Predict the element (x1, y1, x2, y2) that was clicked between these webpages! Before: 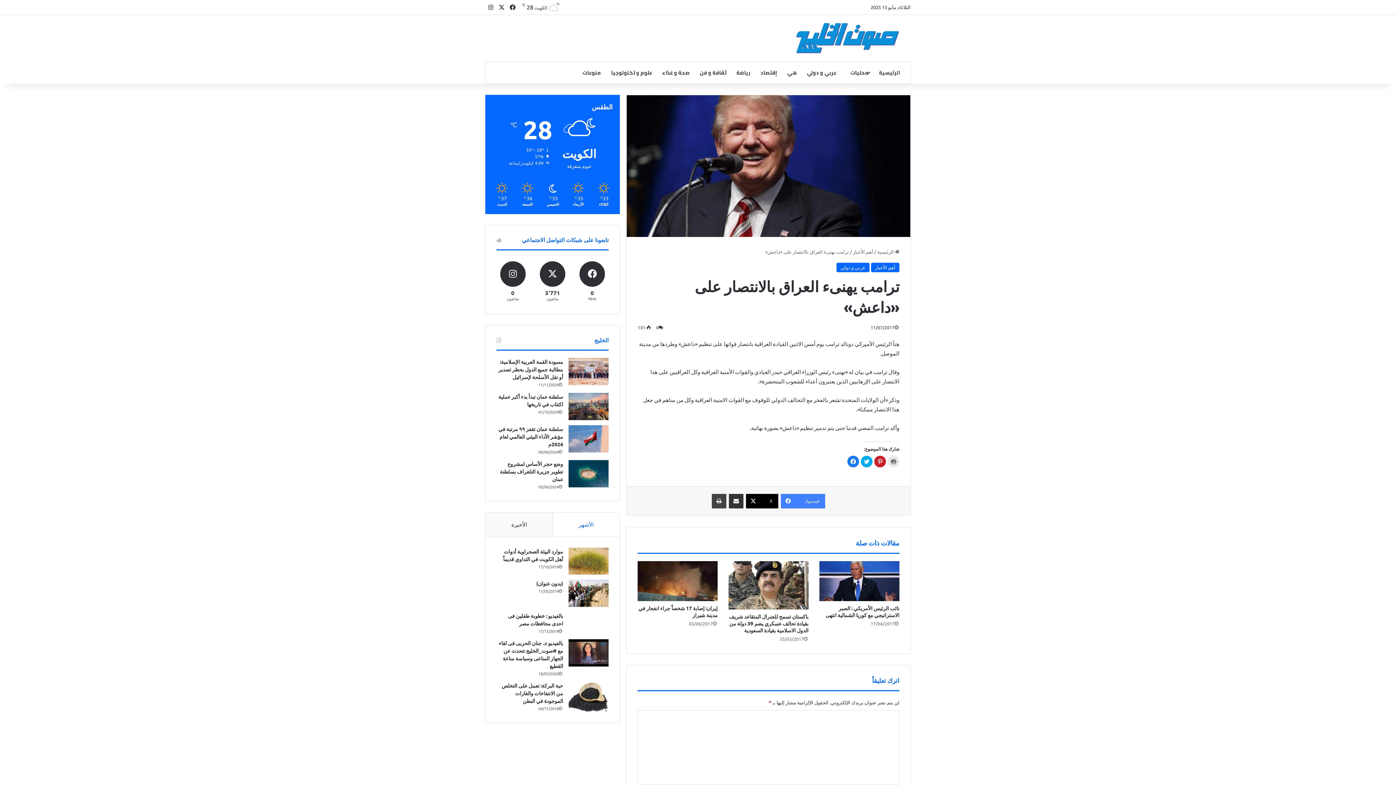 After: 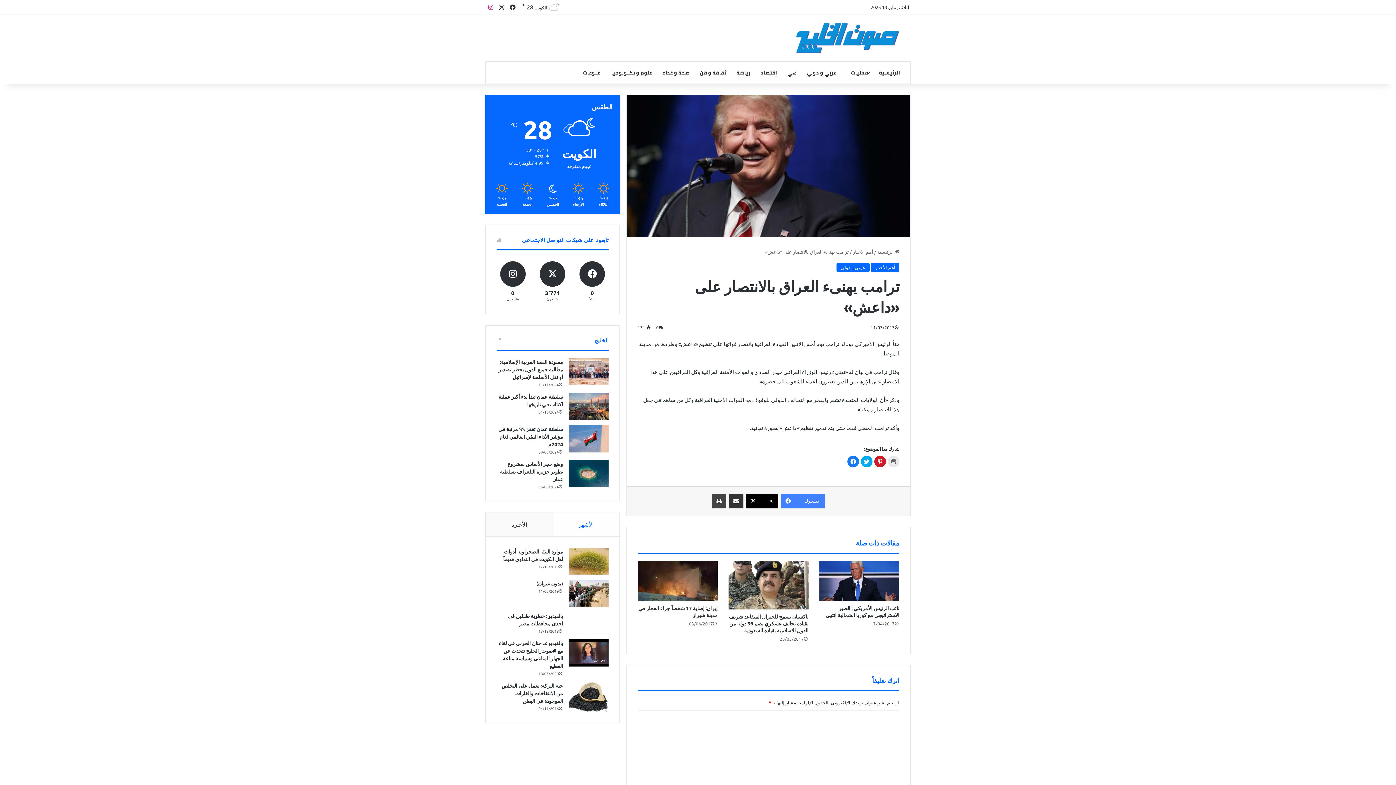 Action: bbox: (485, 0, 496, 14) label: انستقرام